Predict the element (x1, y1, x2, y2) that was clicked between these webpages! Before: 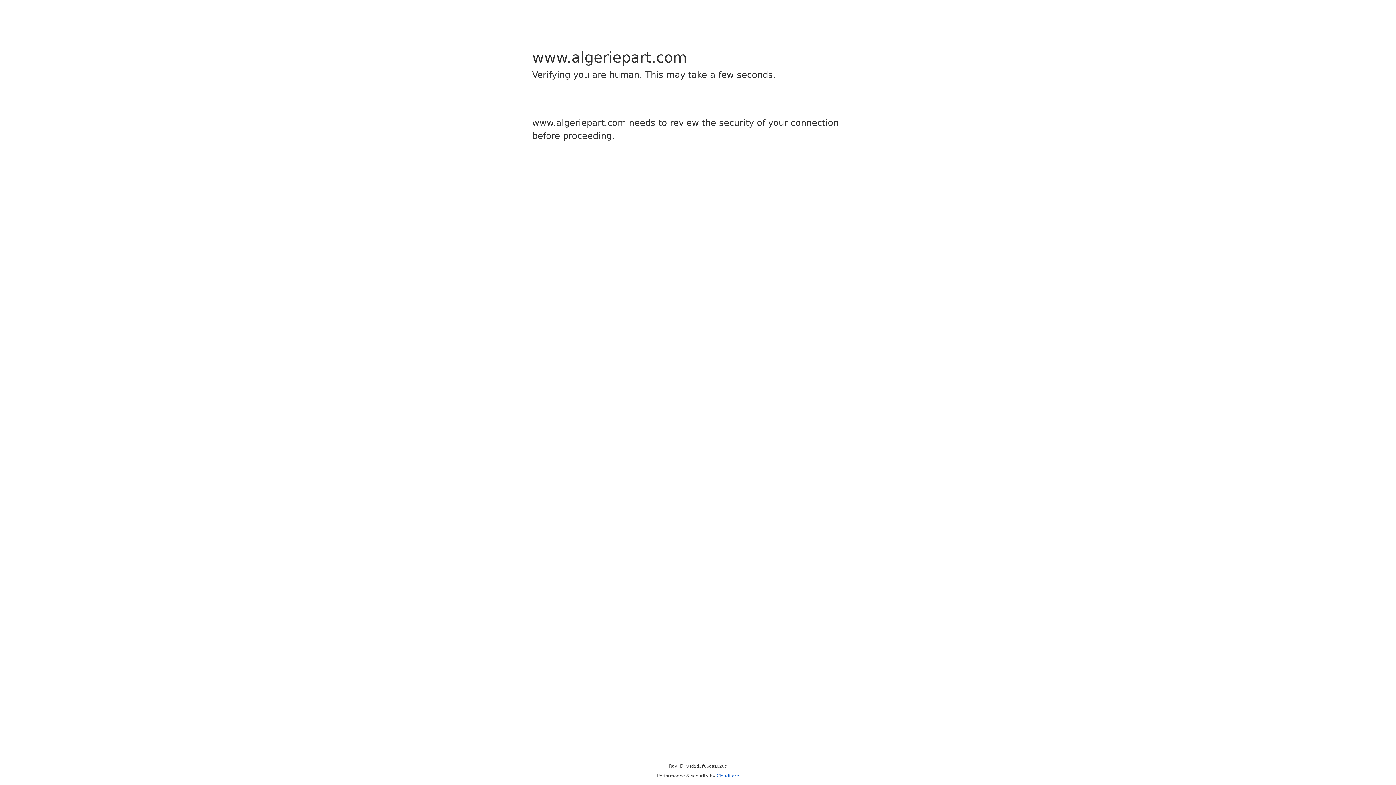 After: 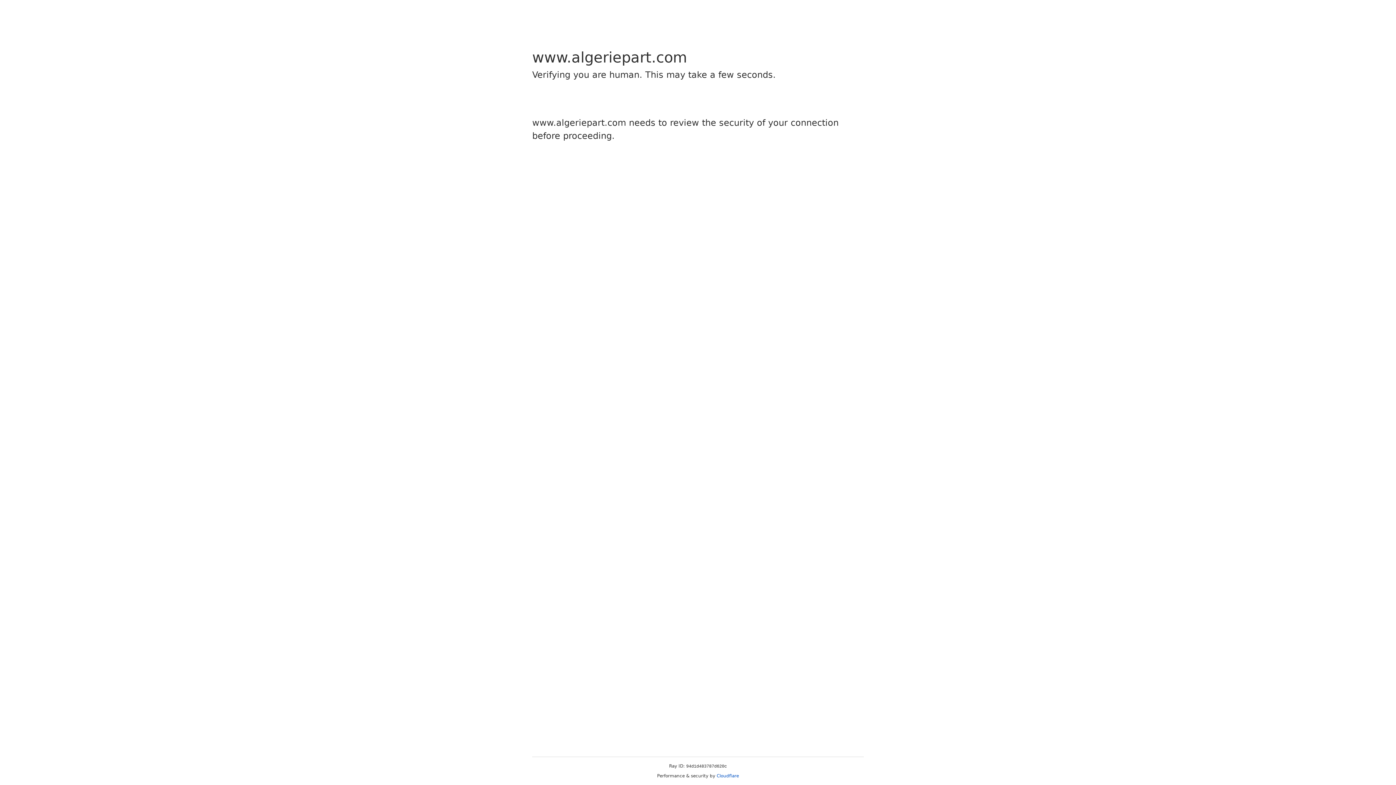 Action: bbox: (716, 773, 739, 778) label: Cloudflare